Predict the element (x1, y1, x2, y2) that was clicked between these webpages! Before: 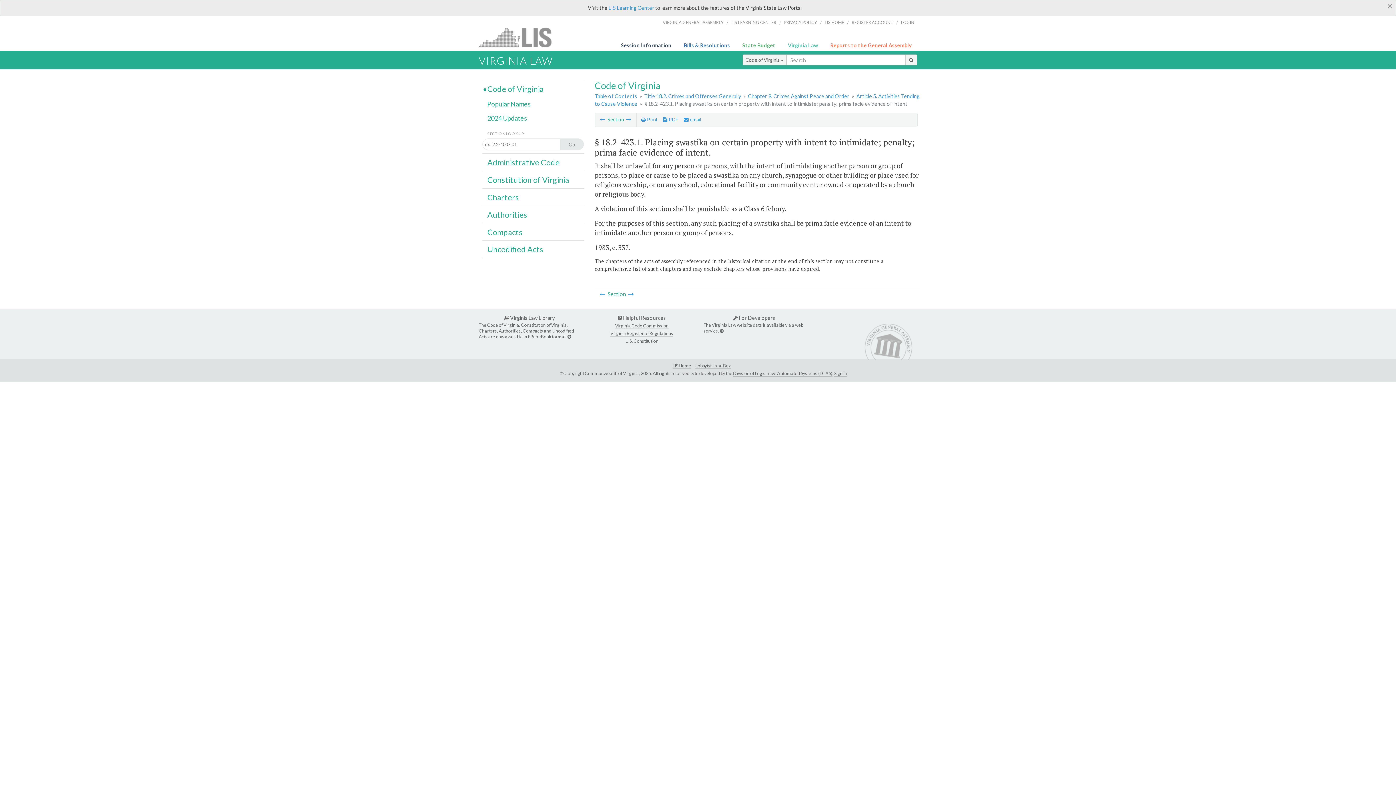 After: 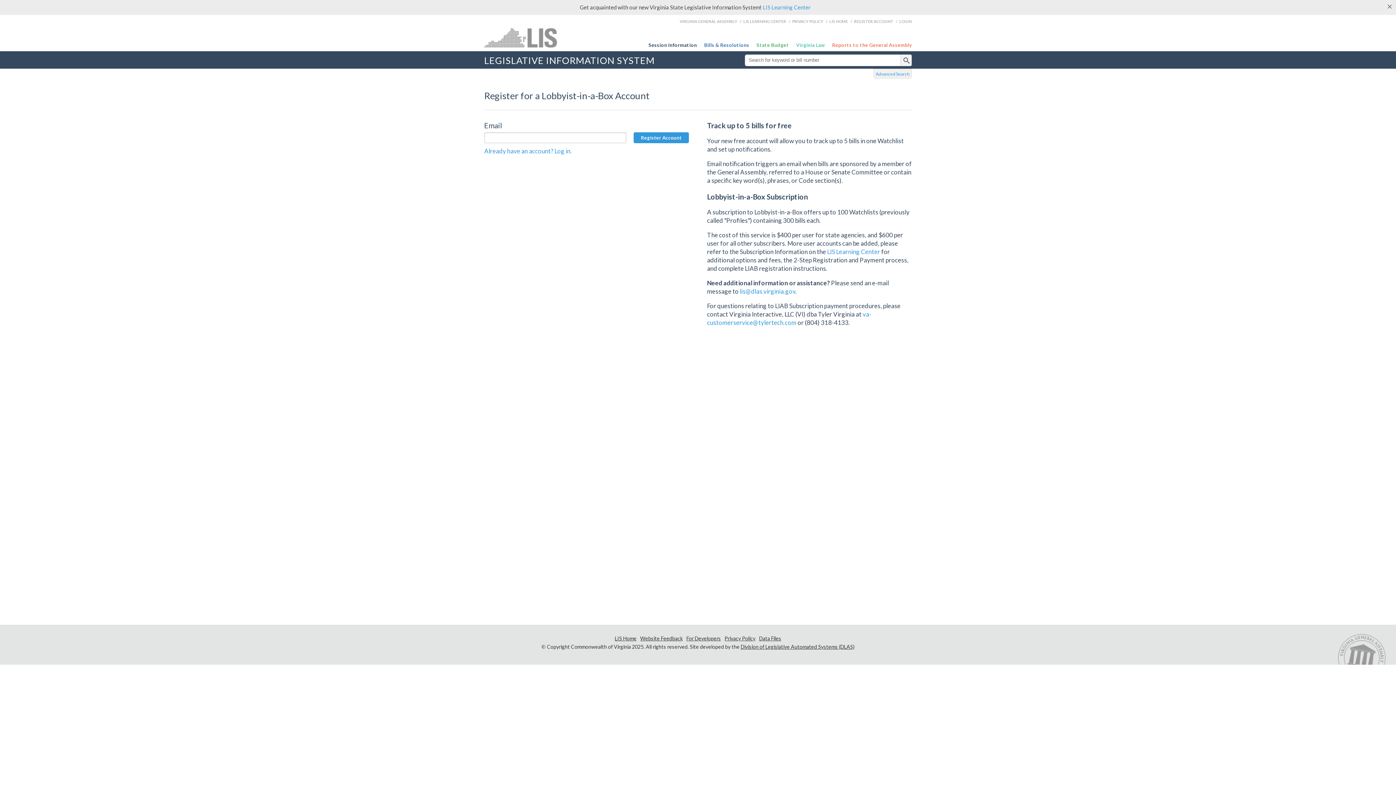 Action: bbox: (851, 14, 893, 30) label: REGISTER ACCOUNT